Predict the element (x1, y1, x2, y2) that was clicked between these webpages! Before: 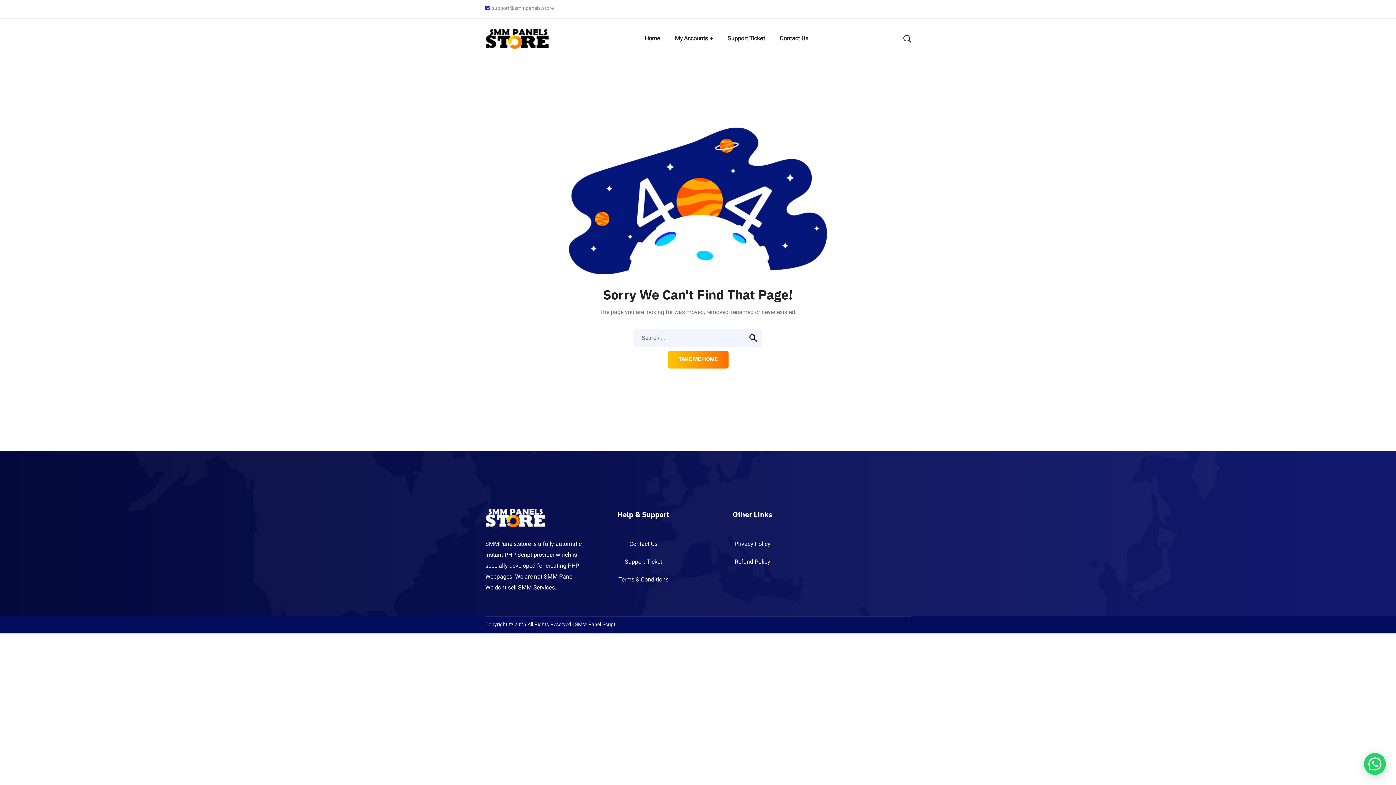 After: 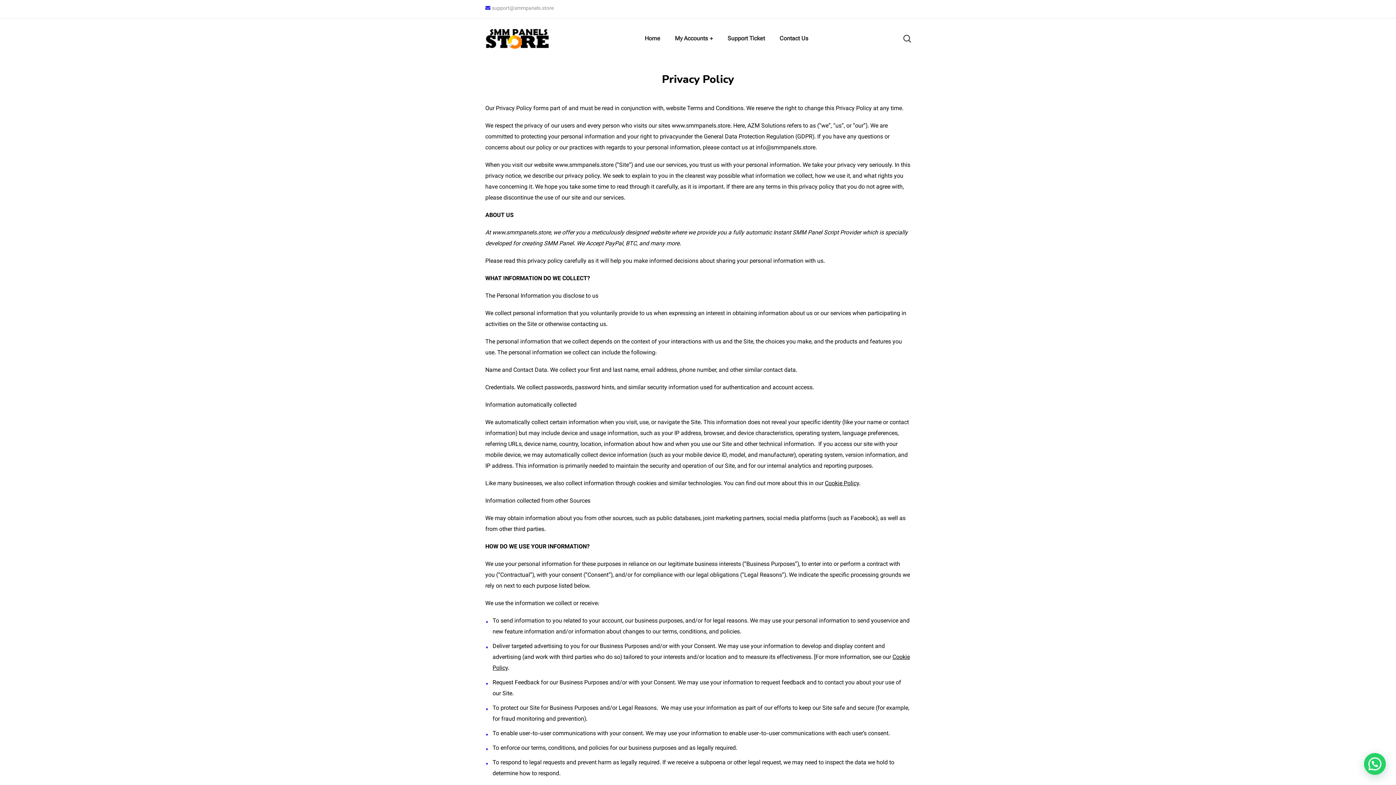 Action: bbox: (734, 540, 770, 549) label: Privacy Policy